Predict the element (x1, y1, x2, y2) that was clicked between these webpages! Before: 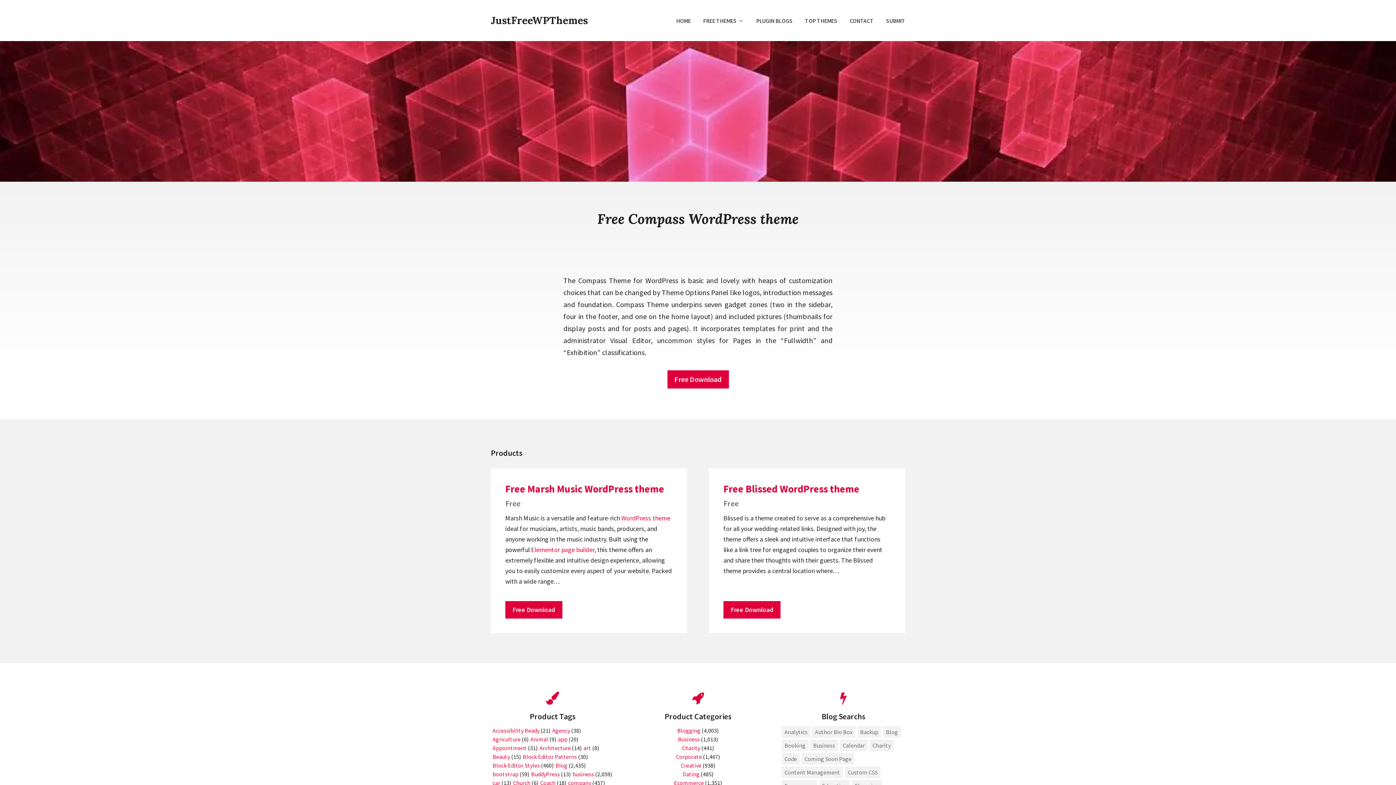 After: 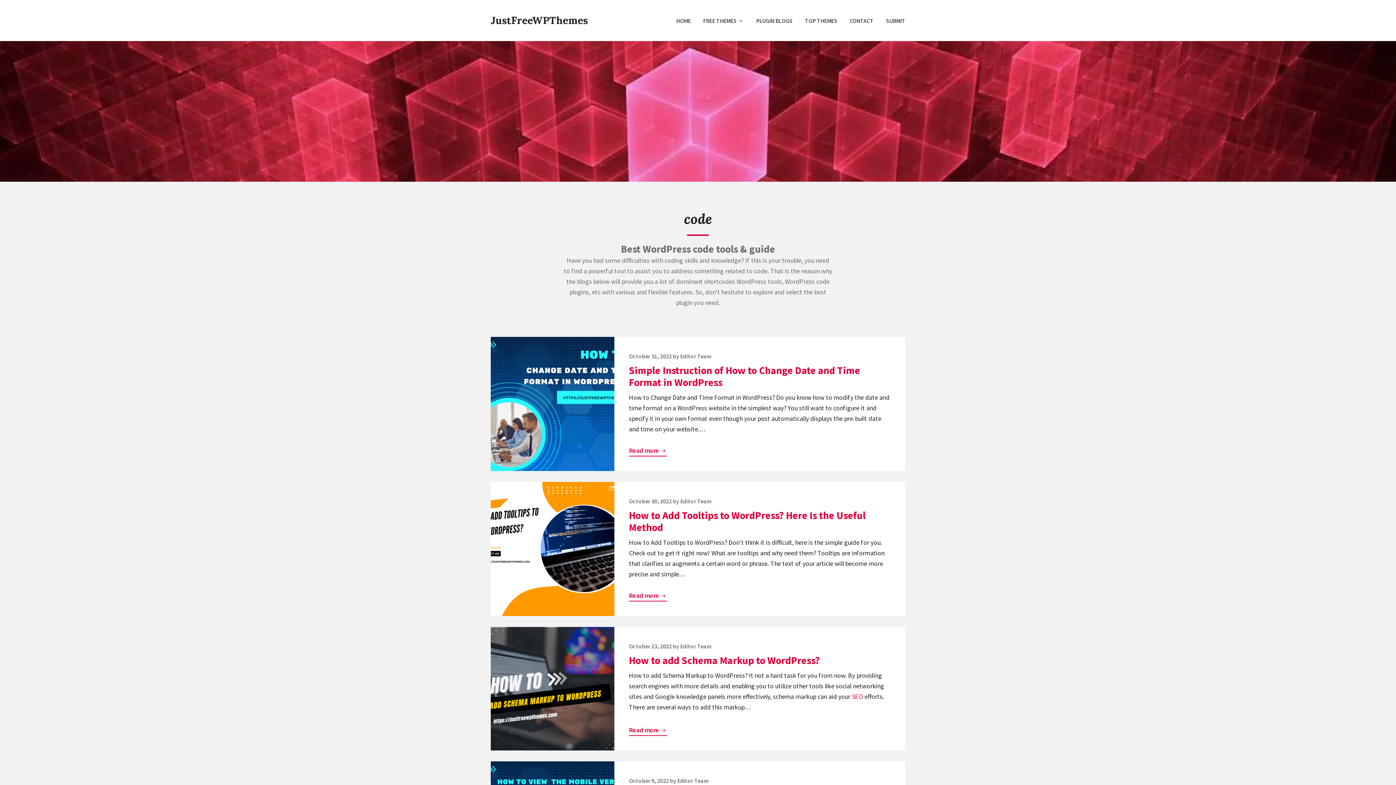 Action: label: Code bbox: (781, 753, 800, 765)